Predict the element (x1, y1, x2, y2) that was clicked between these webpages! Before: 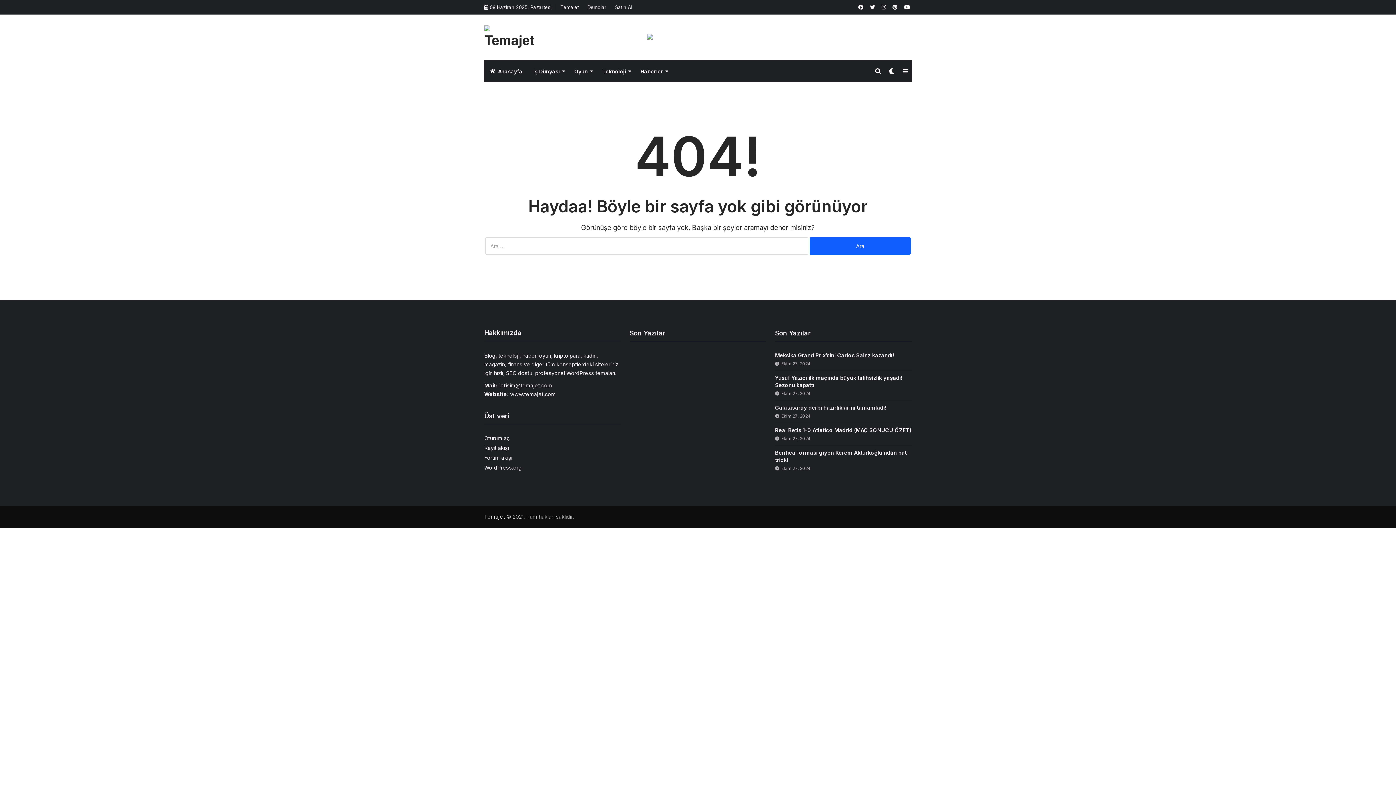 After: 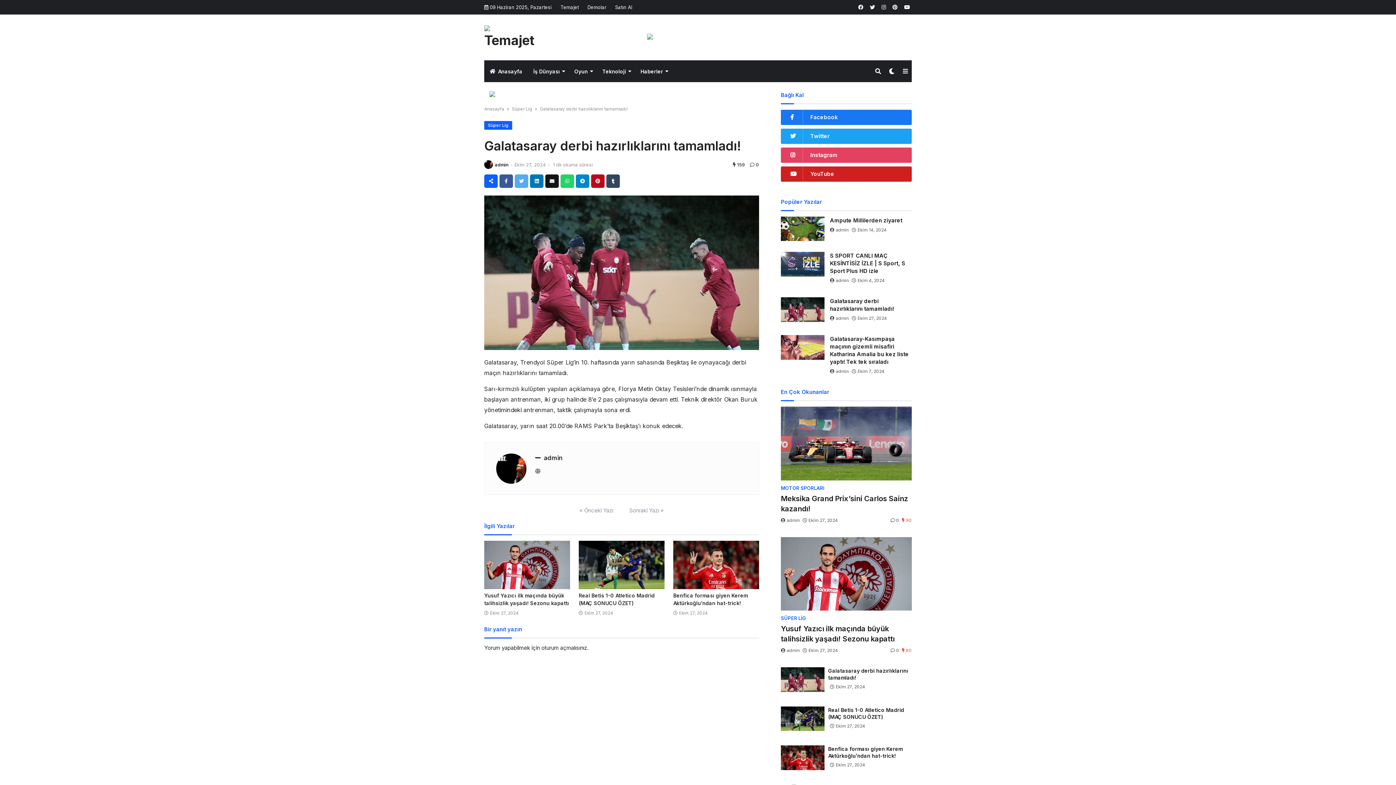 Action: bbox: (775, 404, 911, 411) label: Galatasaray derbi hazırlıklarını tamamladı!